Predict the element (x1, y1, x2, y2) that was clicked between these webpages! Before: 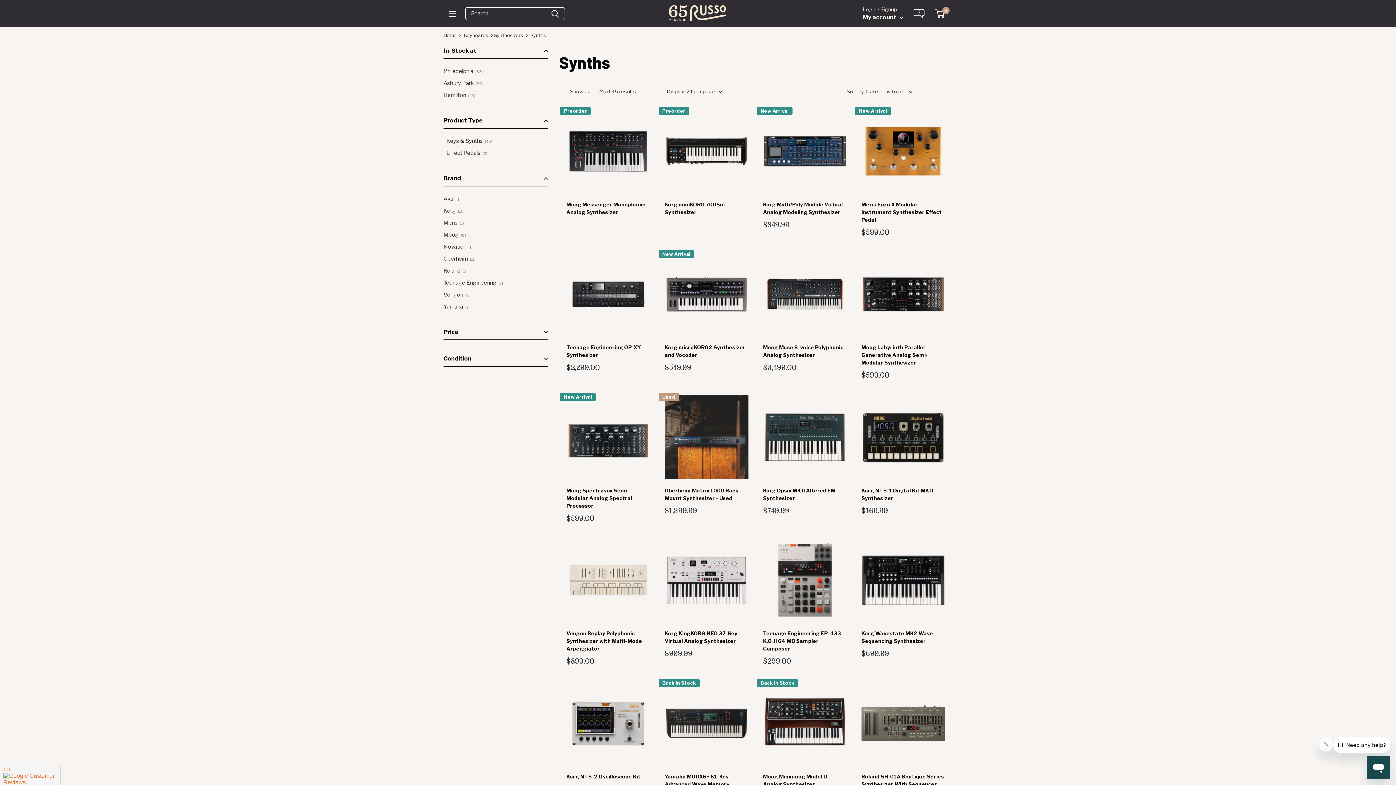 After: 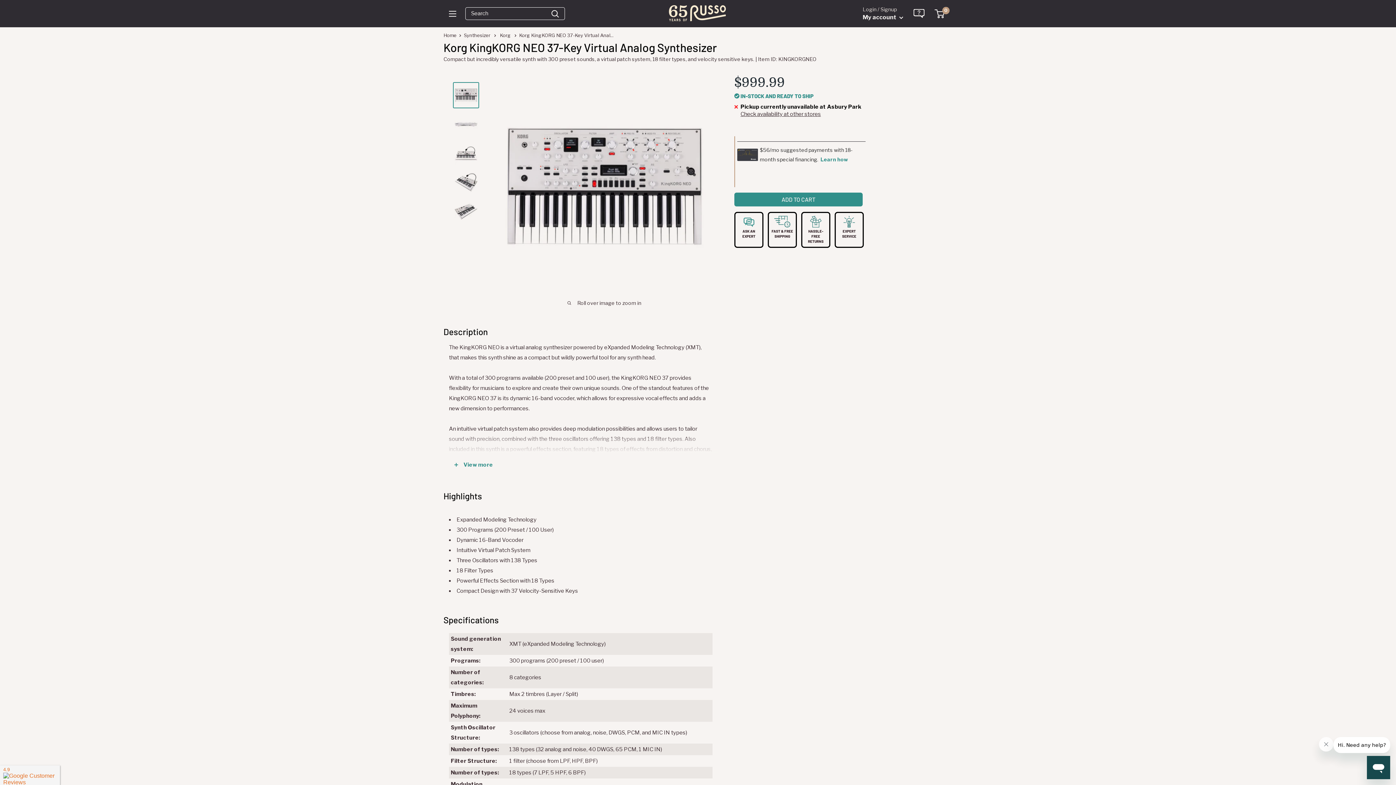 Action: label: Korg KingKORG NEO 37-Key Virtual Analog Synthesizer bbox: (664, 629, 748, 645)